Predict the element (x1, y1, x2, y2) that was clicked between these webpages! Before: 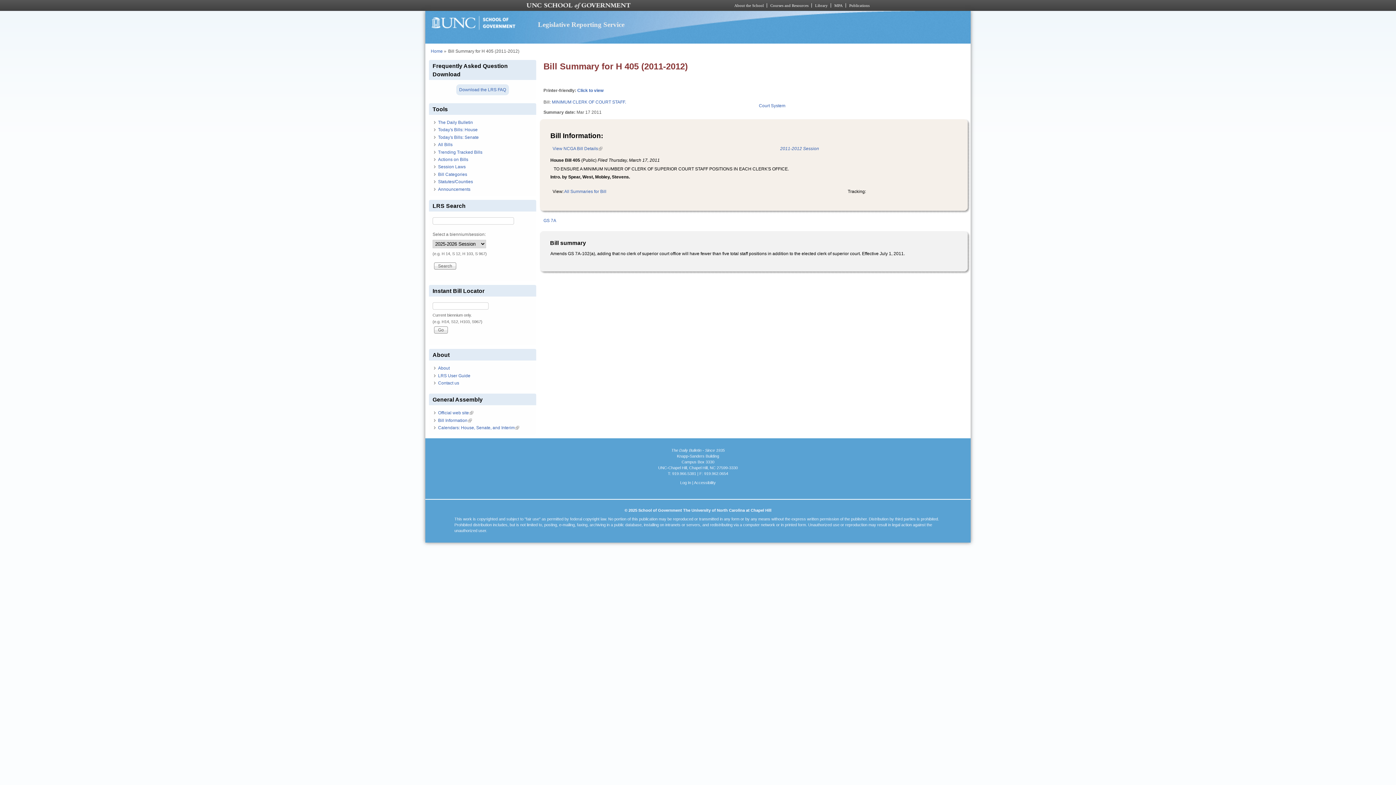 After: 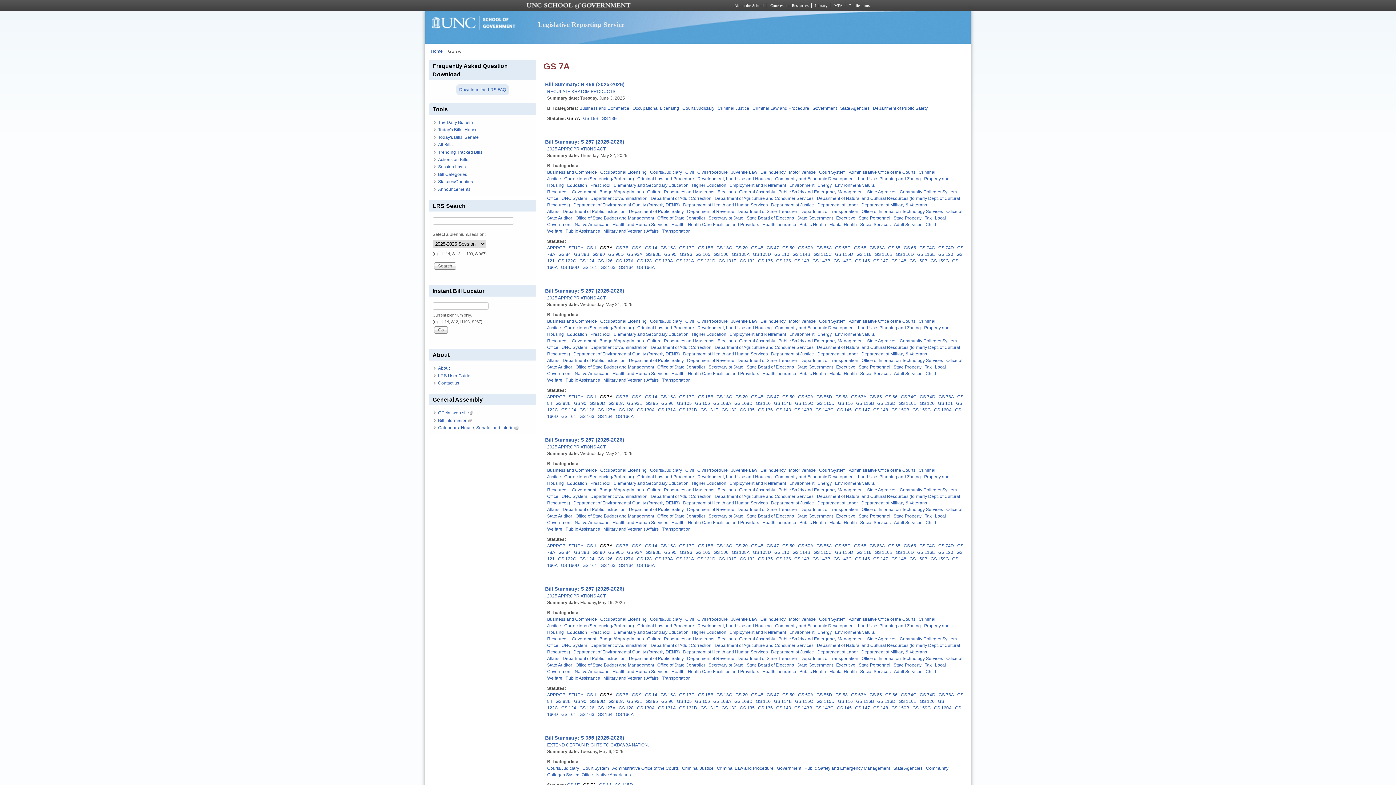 Action: bbox: (543, 218, 556, 223) label: GS 7A